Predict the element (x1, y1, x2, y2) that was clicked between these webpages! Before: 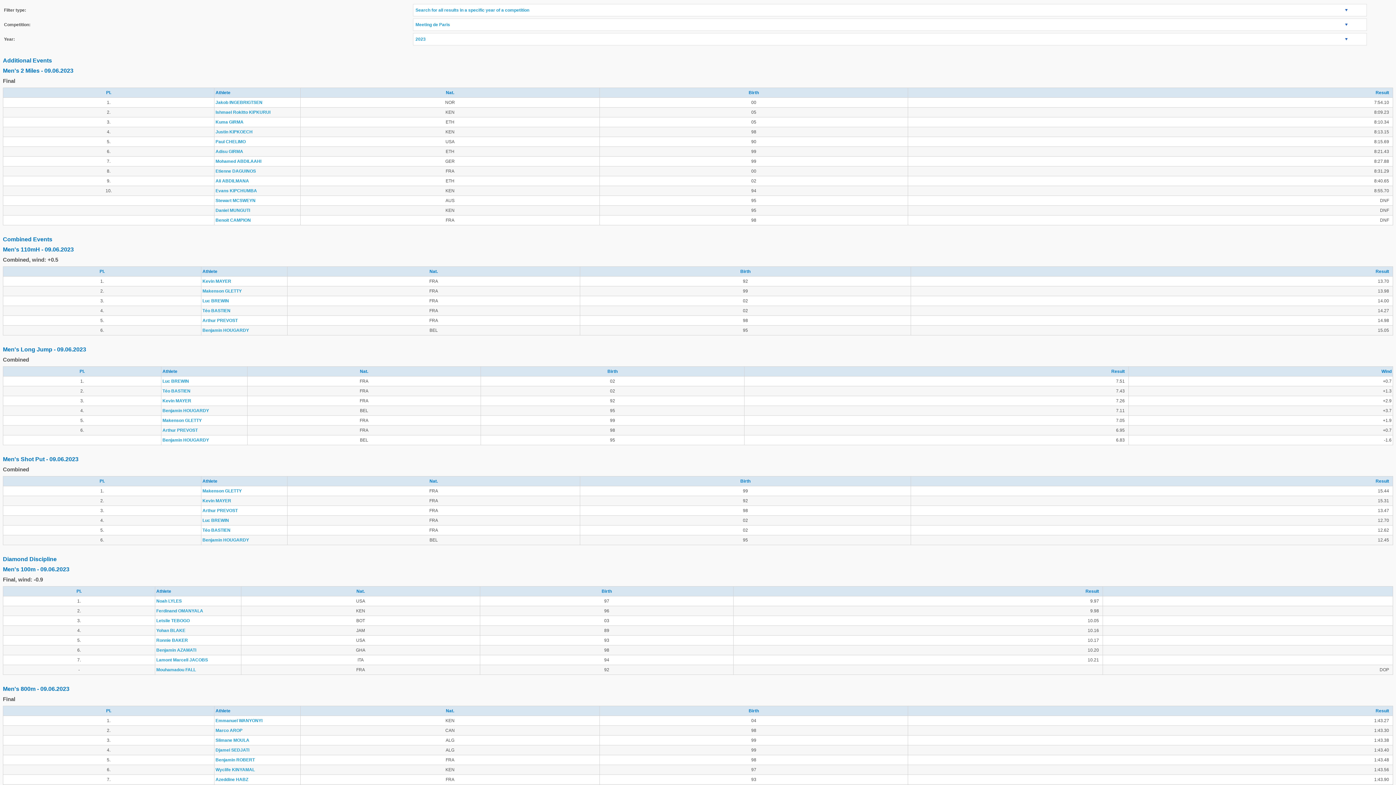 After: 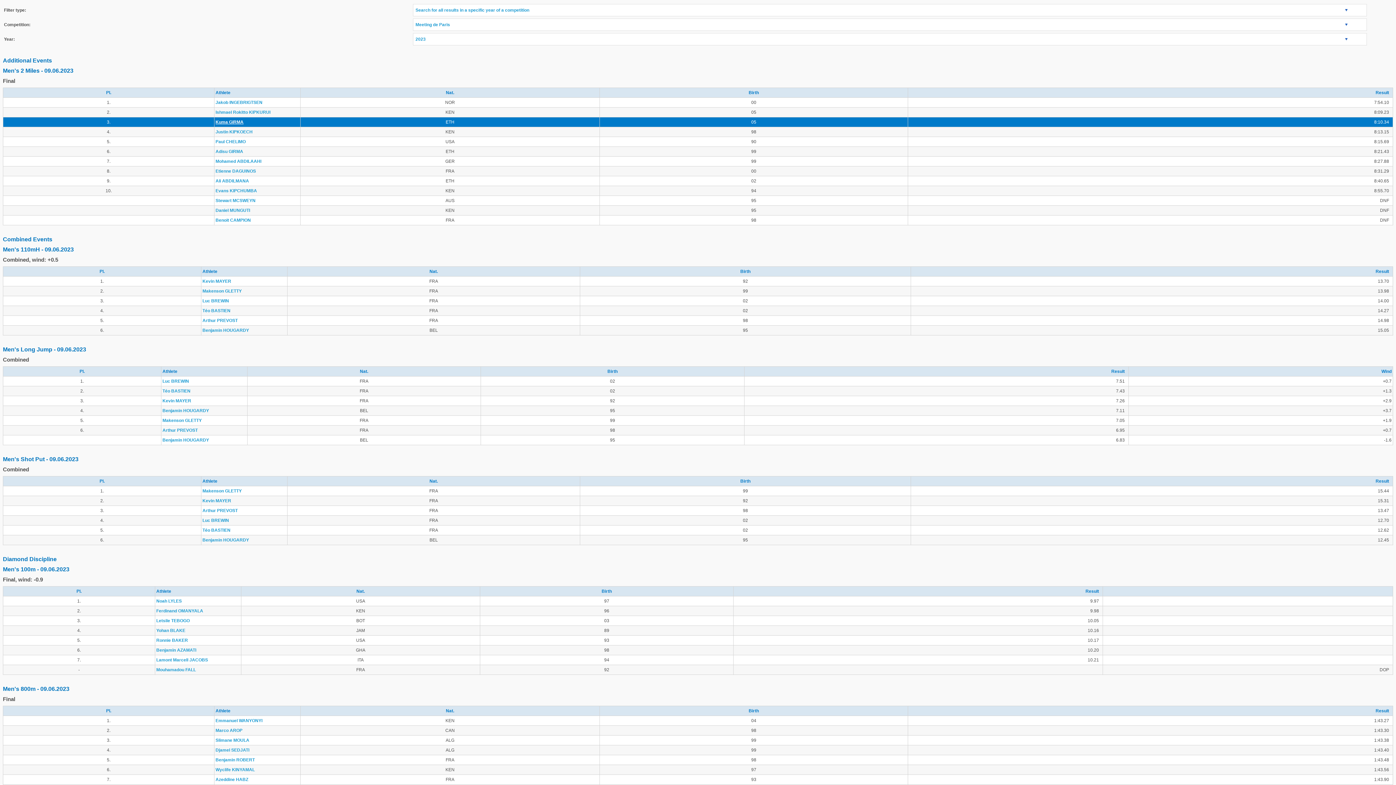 Action: label: Kuma GIRMA bbox: (215, 119, 243, 124)